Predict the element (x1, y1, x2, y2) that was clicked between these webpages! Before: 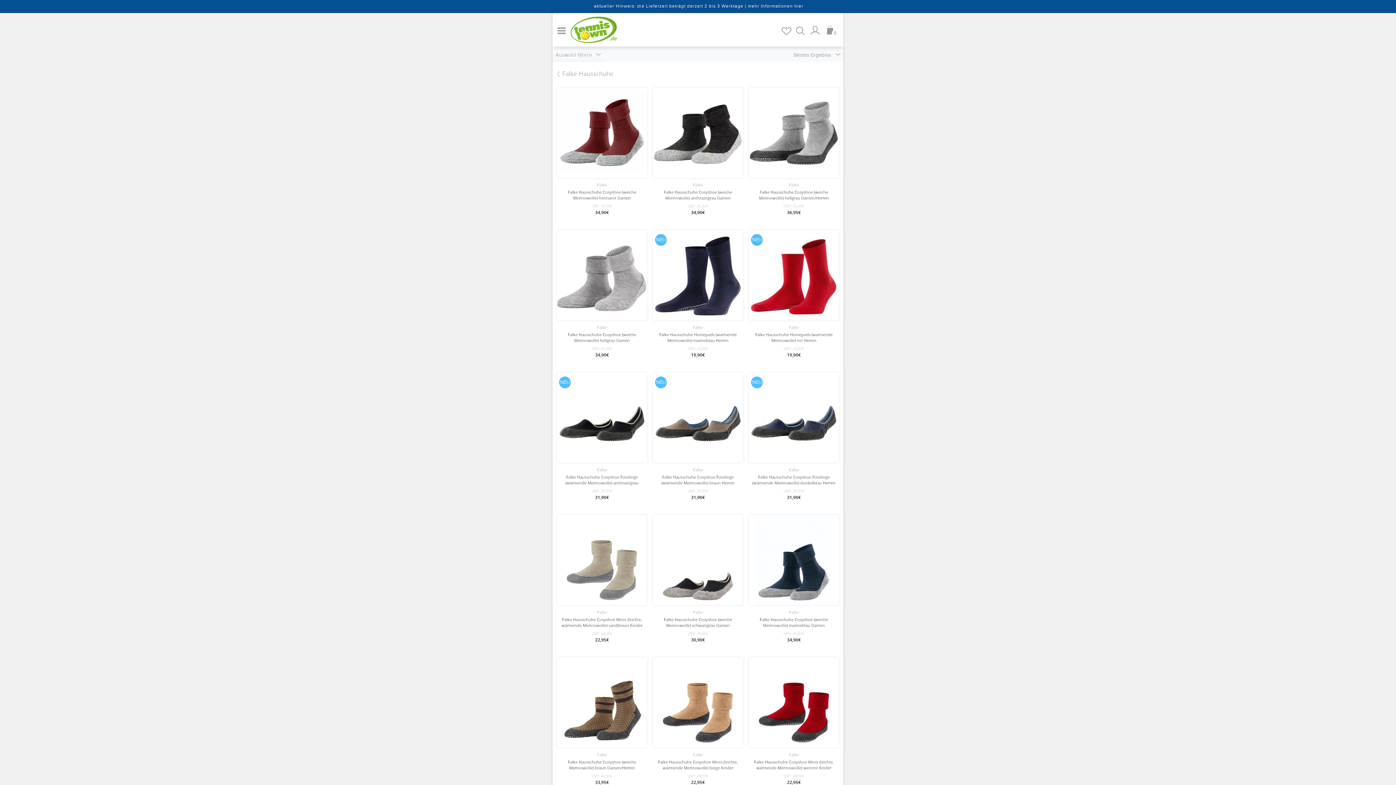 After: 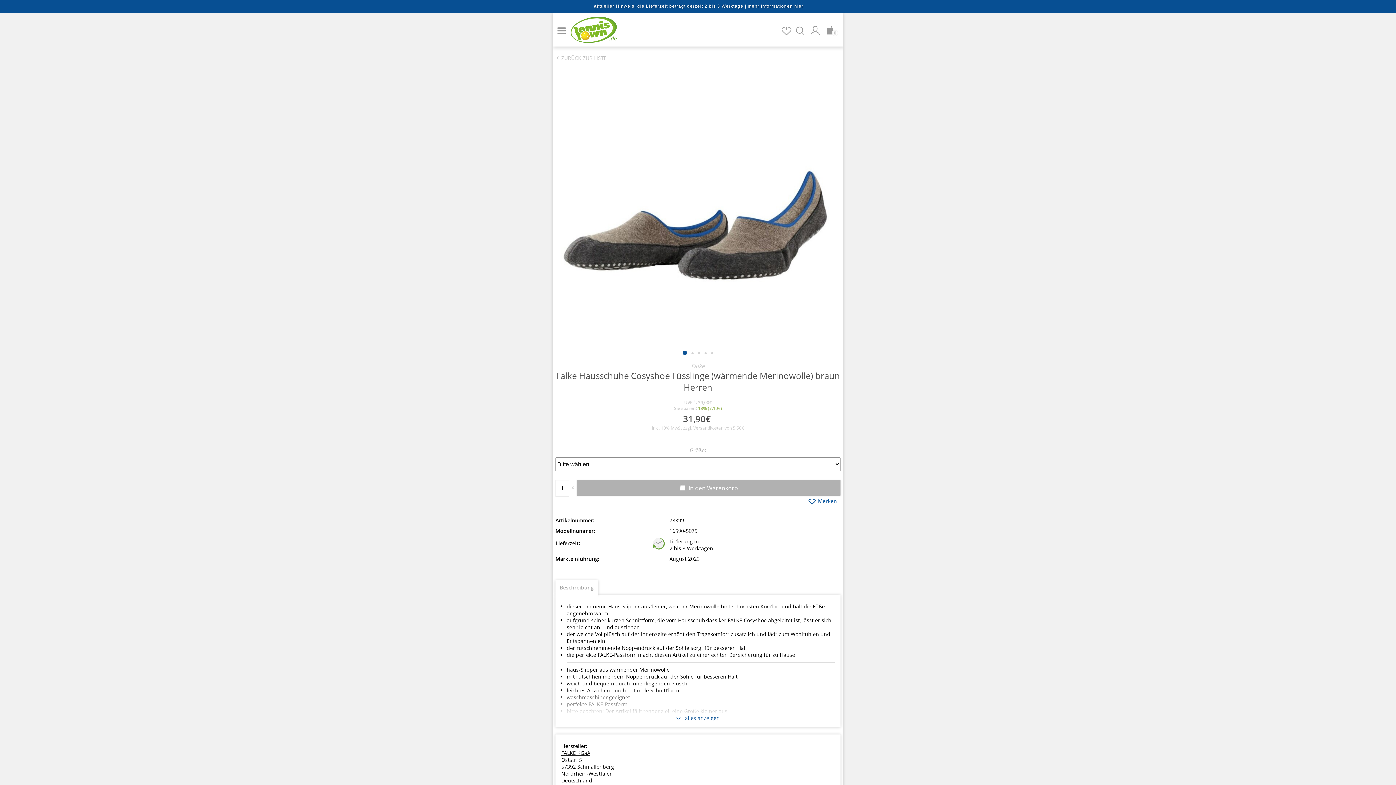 Action: bbox: (655, 467, 740, 485) label: Falke
Falke Hausschuhe Cosyshoe Füsslinge (wärmende Merinowolle) braun Herren